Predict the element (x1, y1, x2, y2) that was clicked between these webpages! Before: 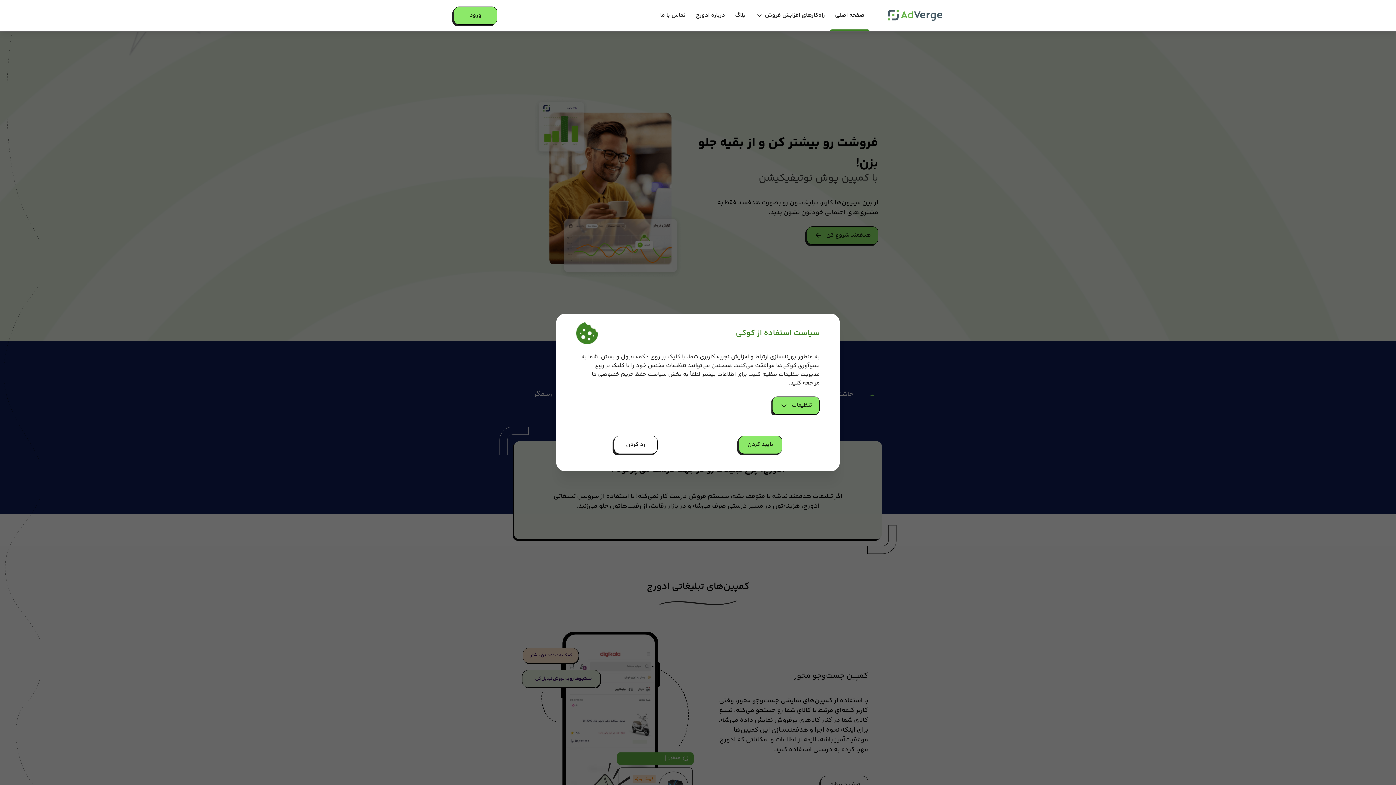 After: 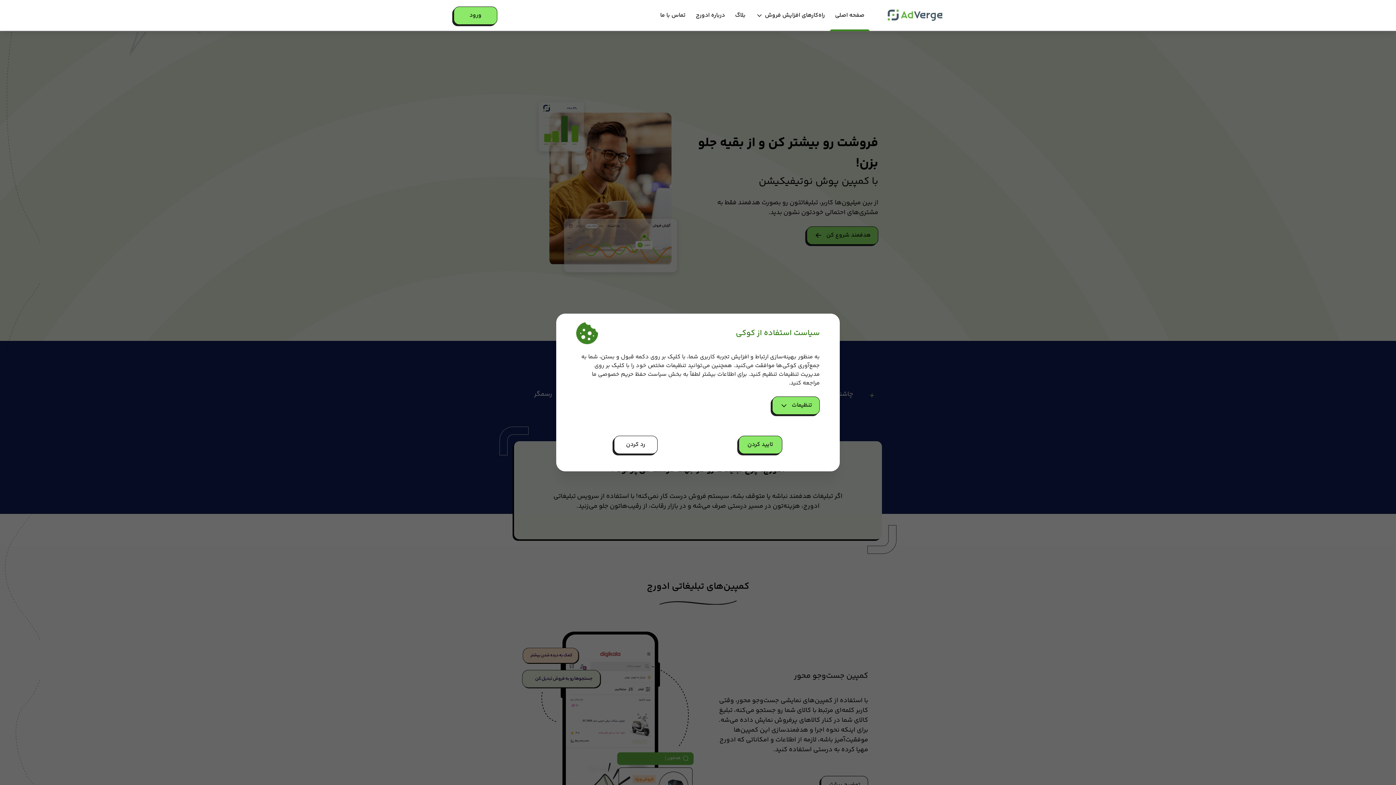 Action: bbox: (888, 6, 942, 24) label: ادورج